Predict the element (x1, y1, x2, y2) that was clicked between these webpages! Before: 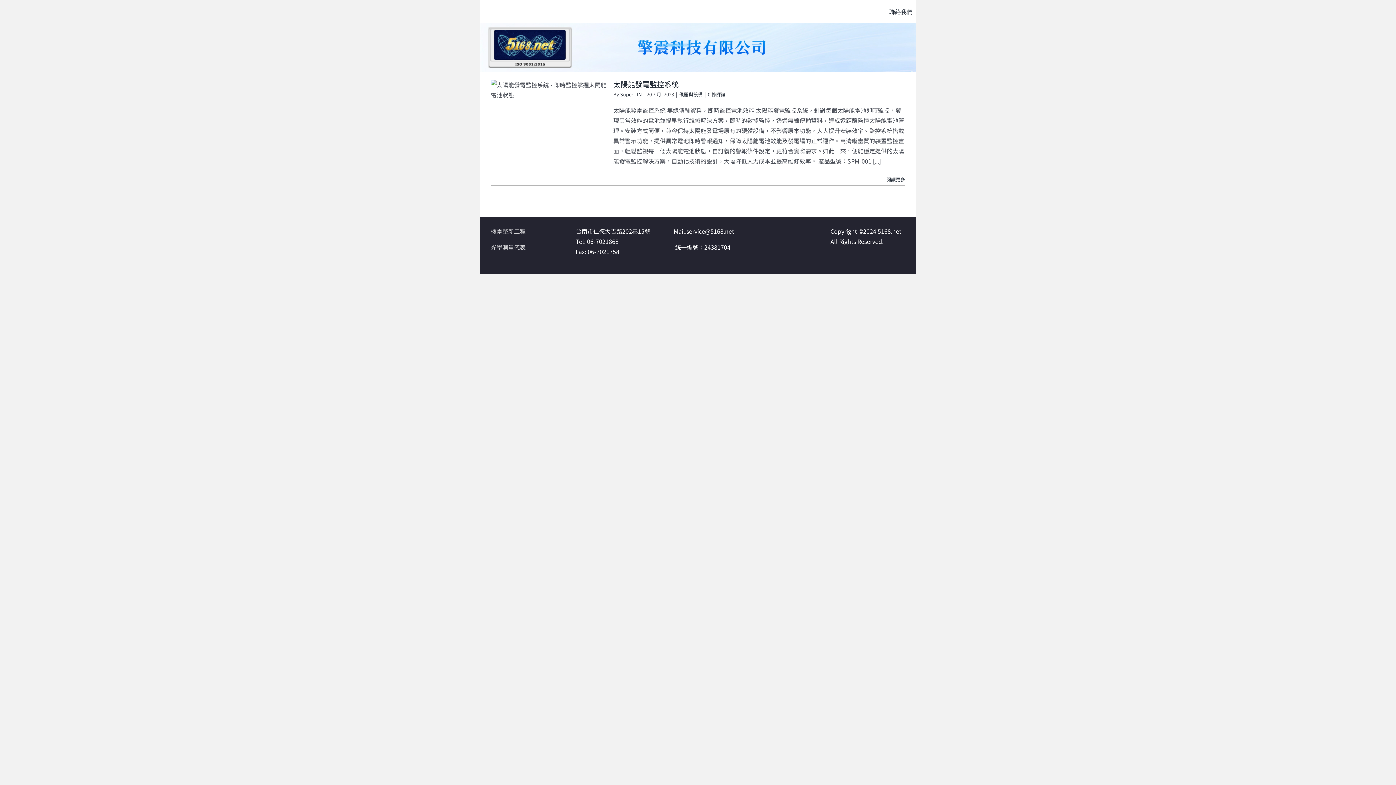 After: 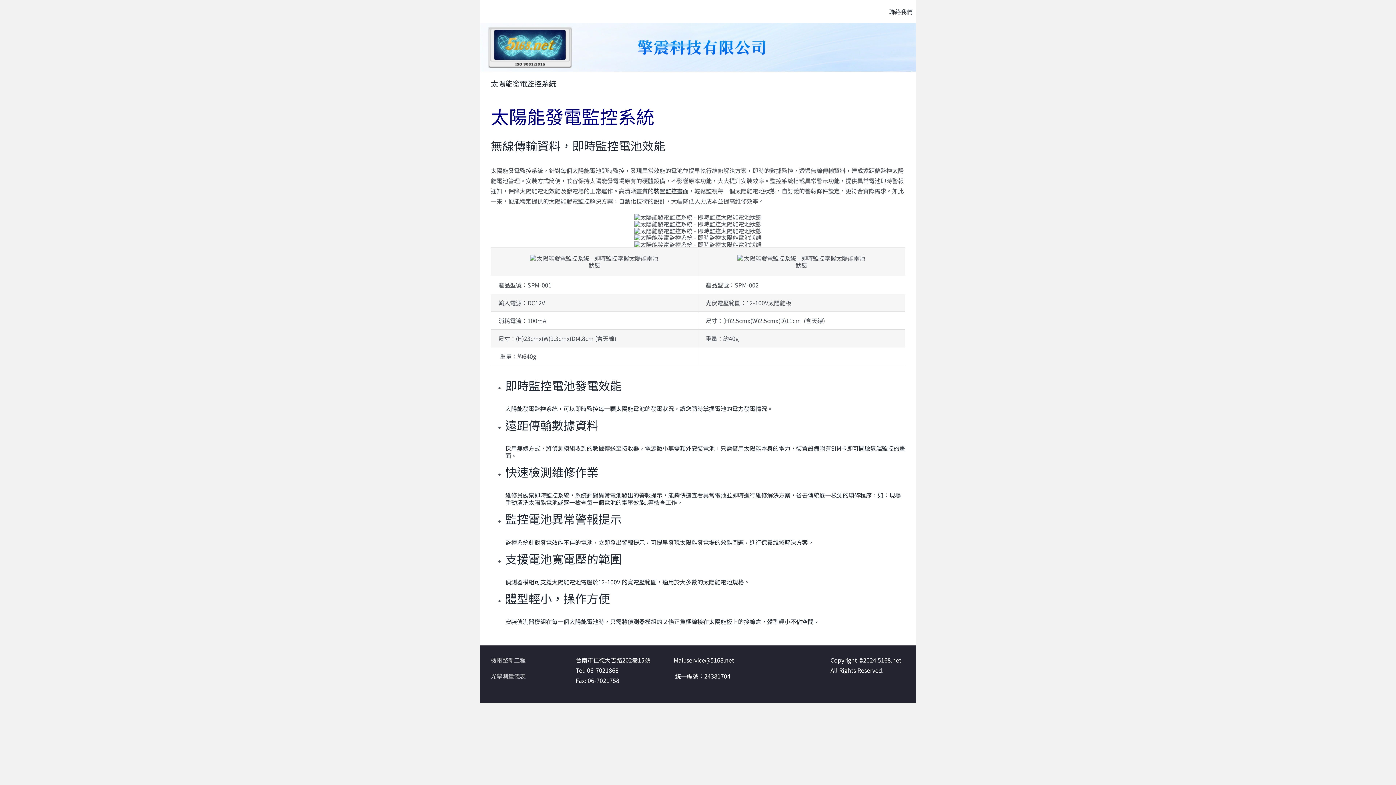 Action: bbox: (886, 176, 905, 182) label: More on 太陽能發電監控系統